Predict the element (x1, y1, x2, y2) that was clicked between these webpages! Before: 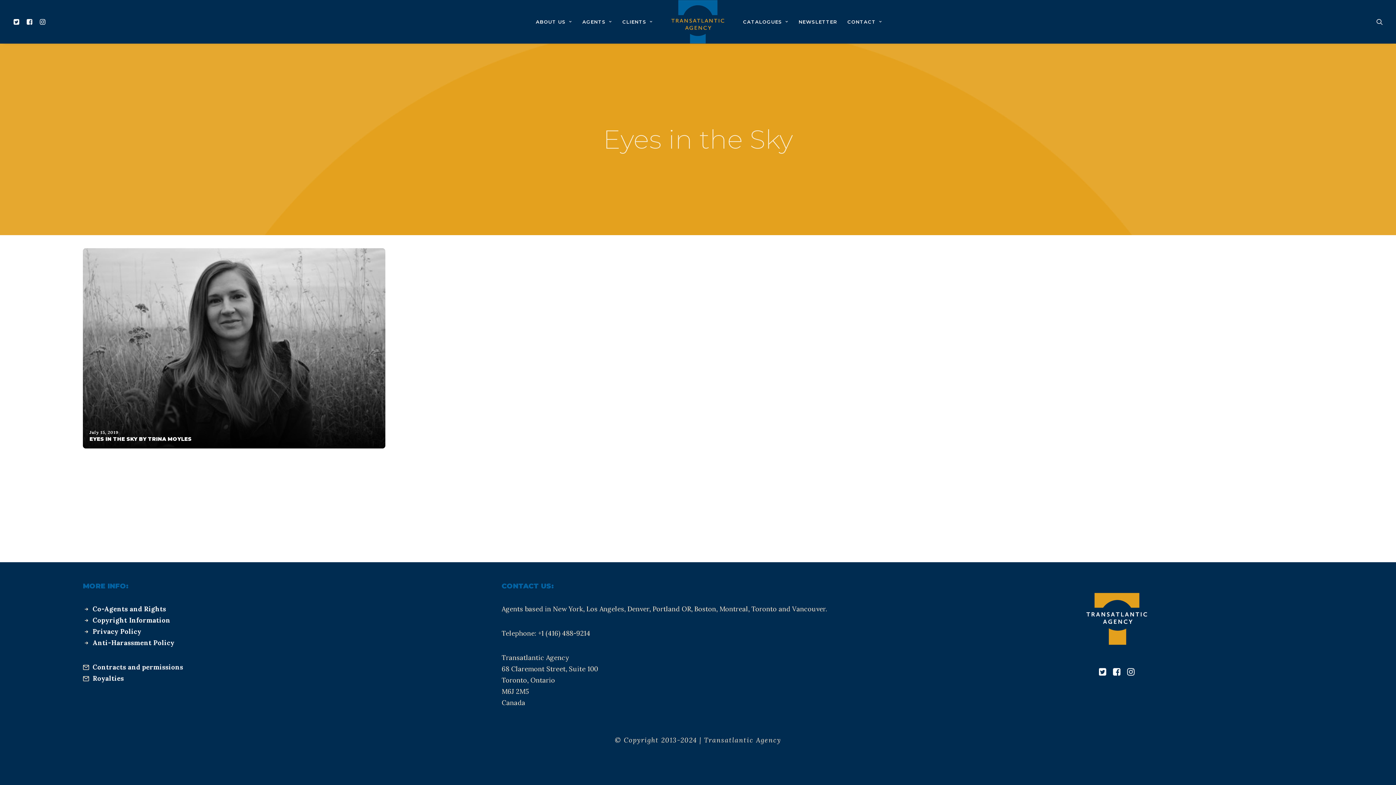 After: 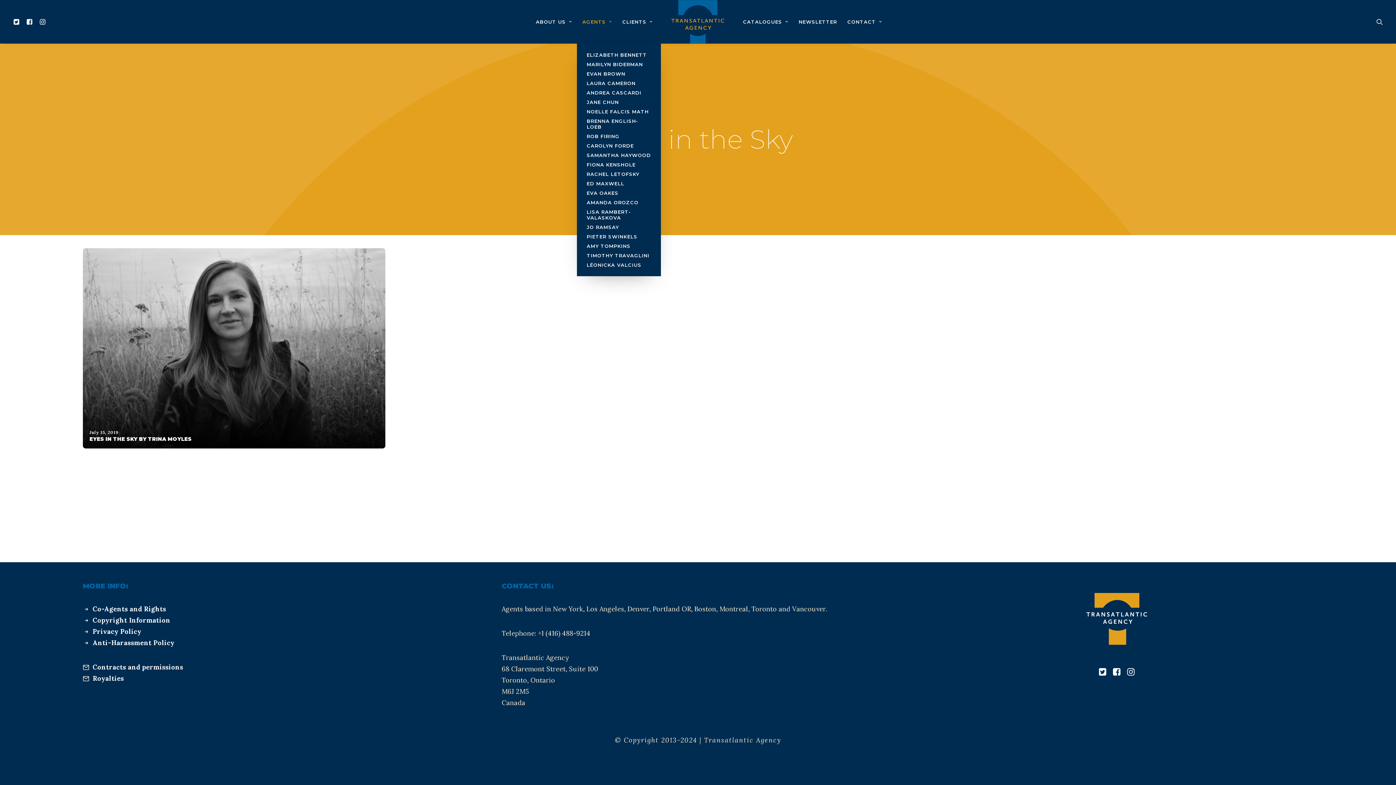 Action: bbox: (577, 0, 617, 43) label: AGENTS